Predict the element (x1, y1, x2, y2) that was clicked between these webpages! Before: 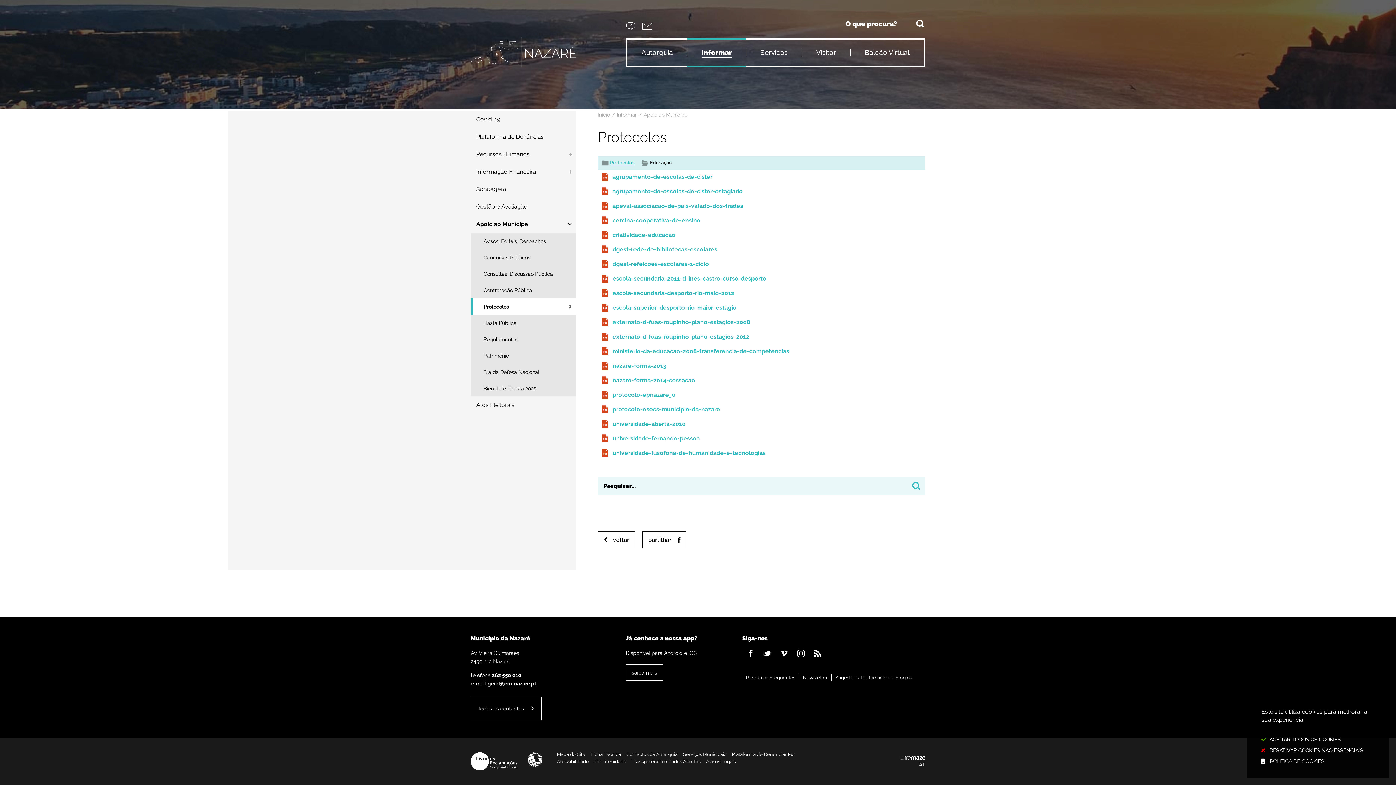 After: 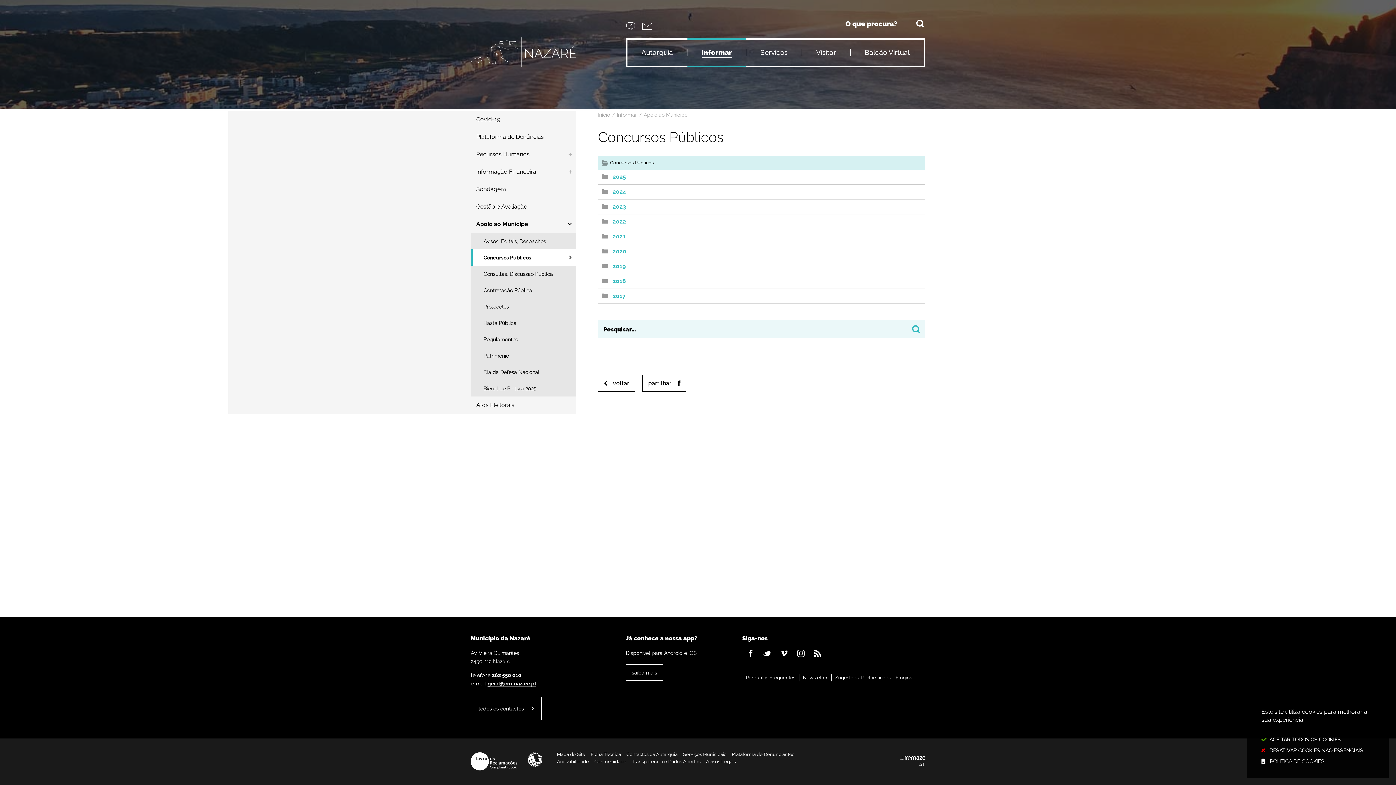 Action: bbox: (470, 249, 576, 265) label: Concursos Públicos